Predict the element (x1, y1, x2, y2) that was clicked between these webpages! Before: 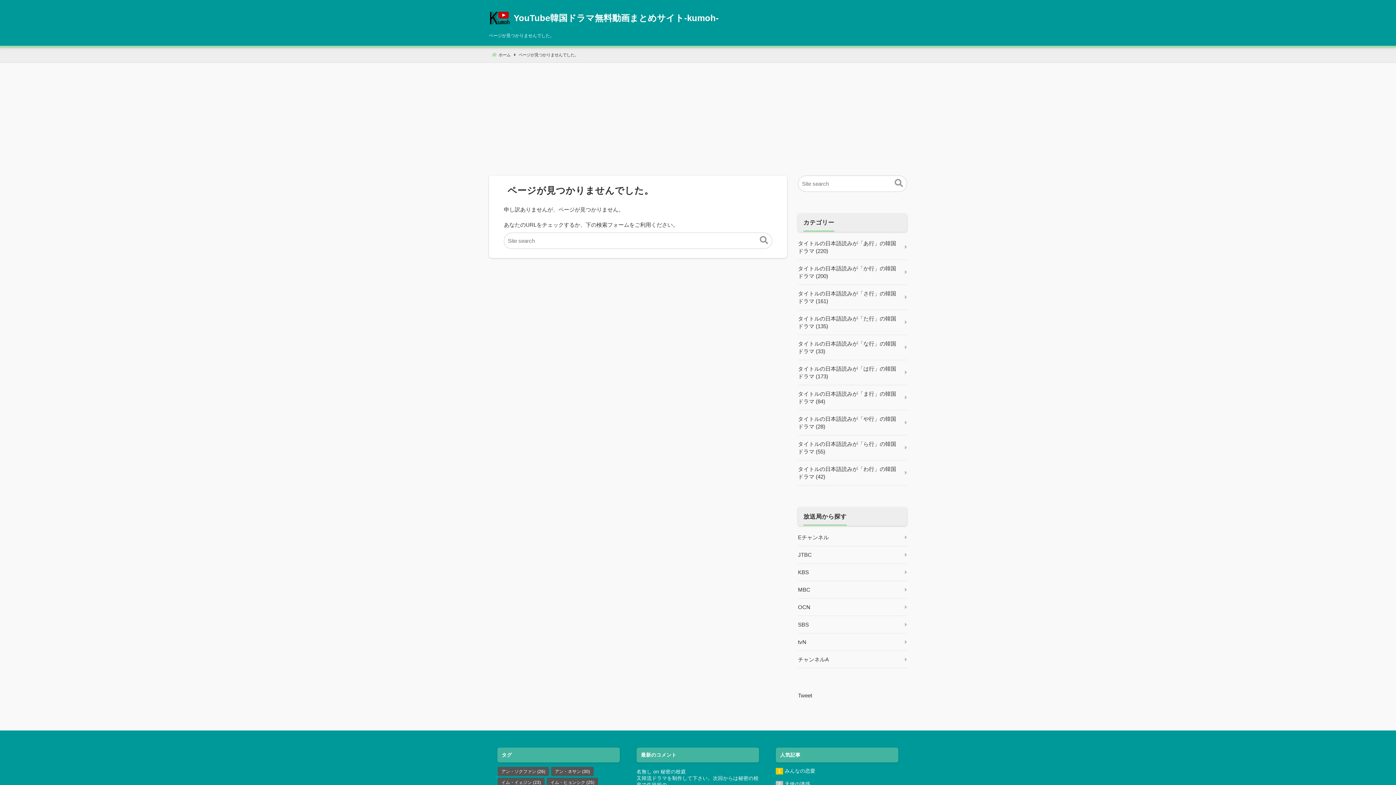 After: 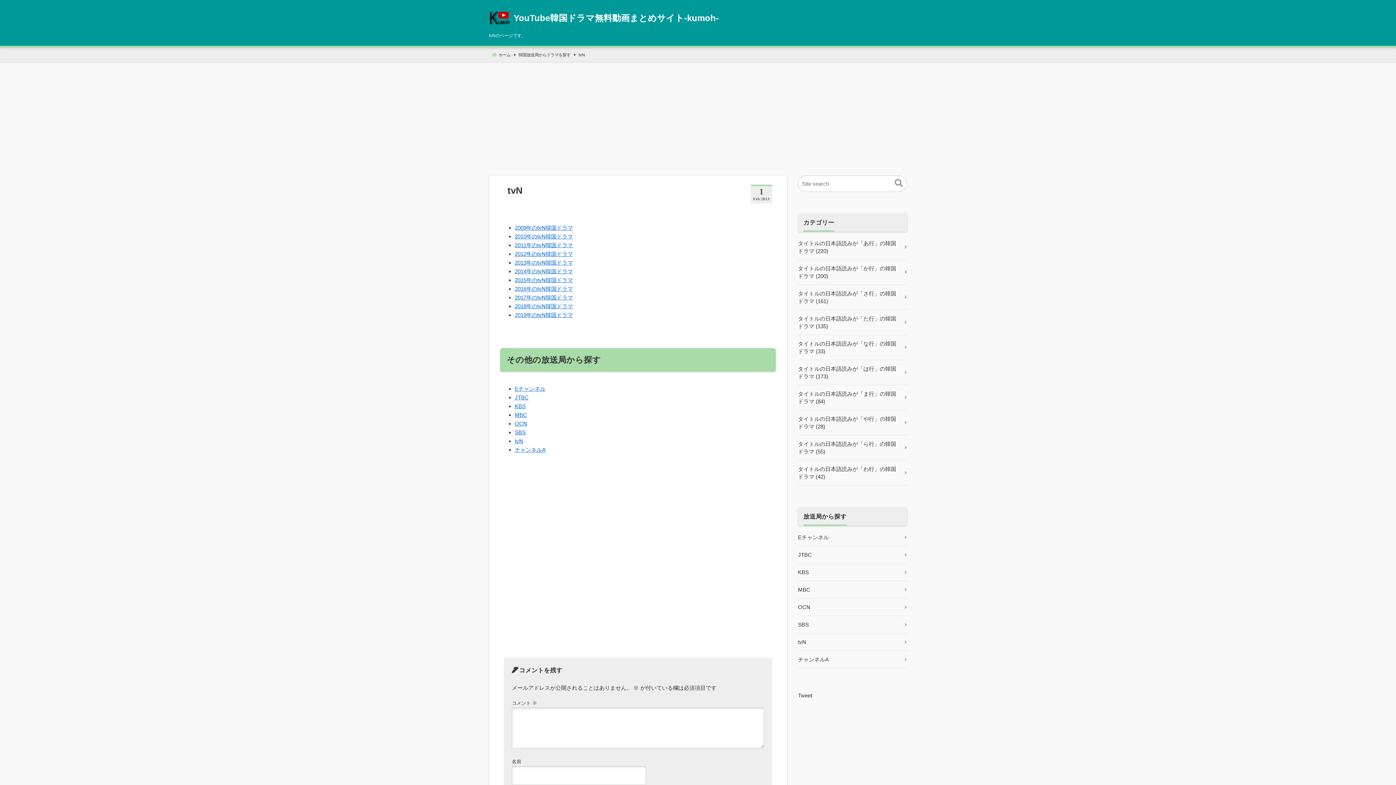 Action: label: tvN bbox: (798, 633, 907, 651)